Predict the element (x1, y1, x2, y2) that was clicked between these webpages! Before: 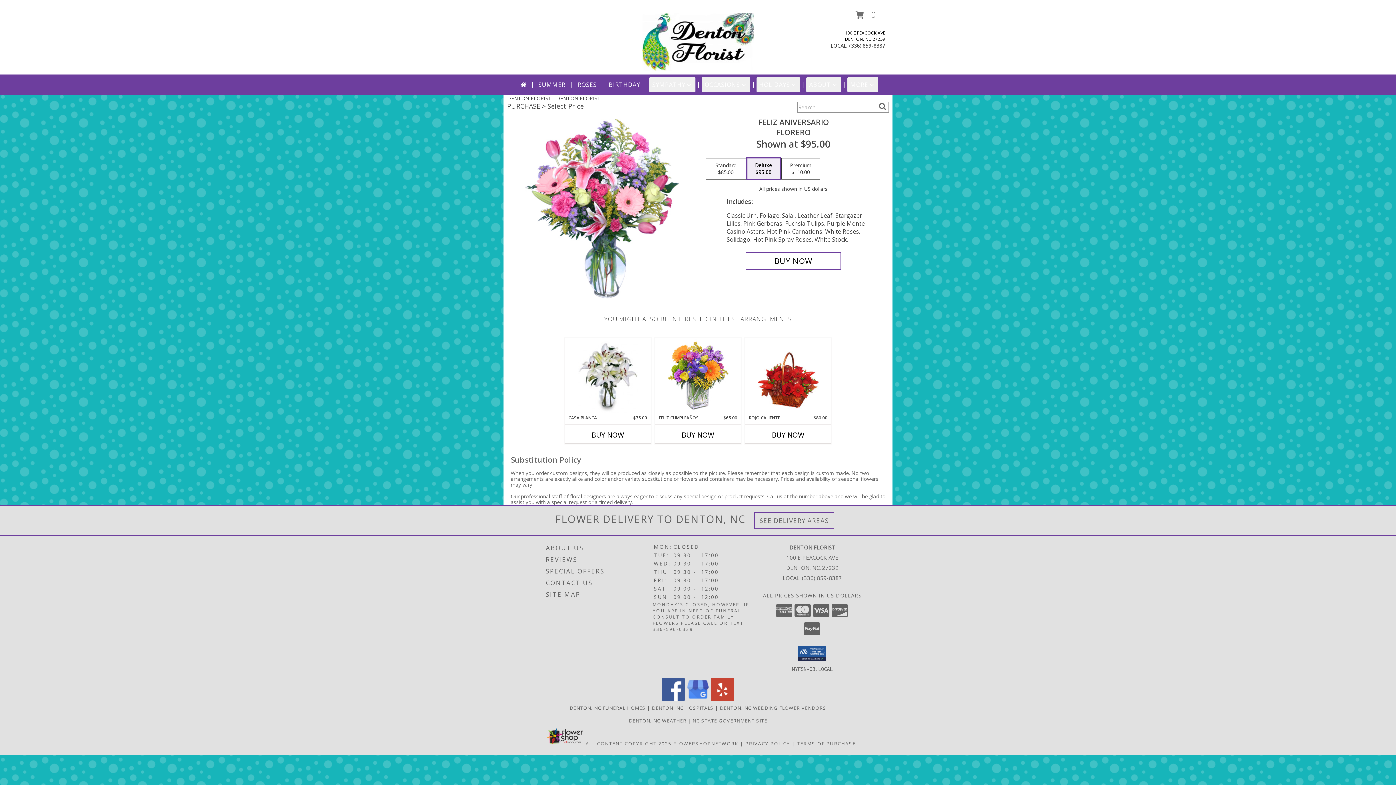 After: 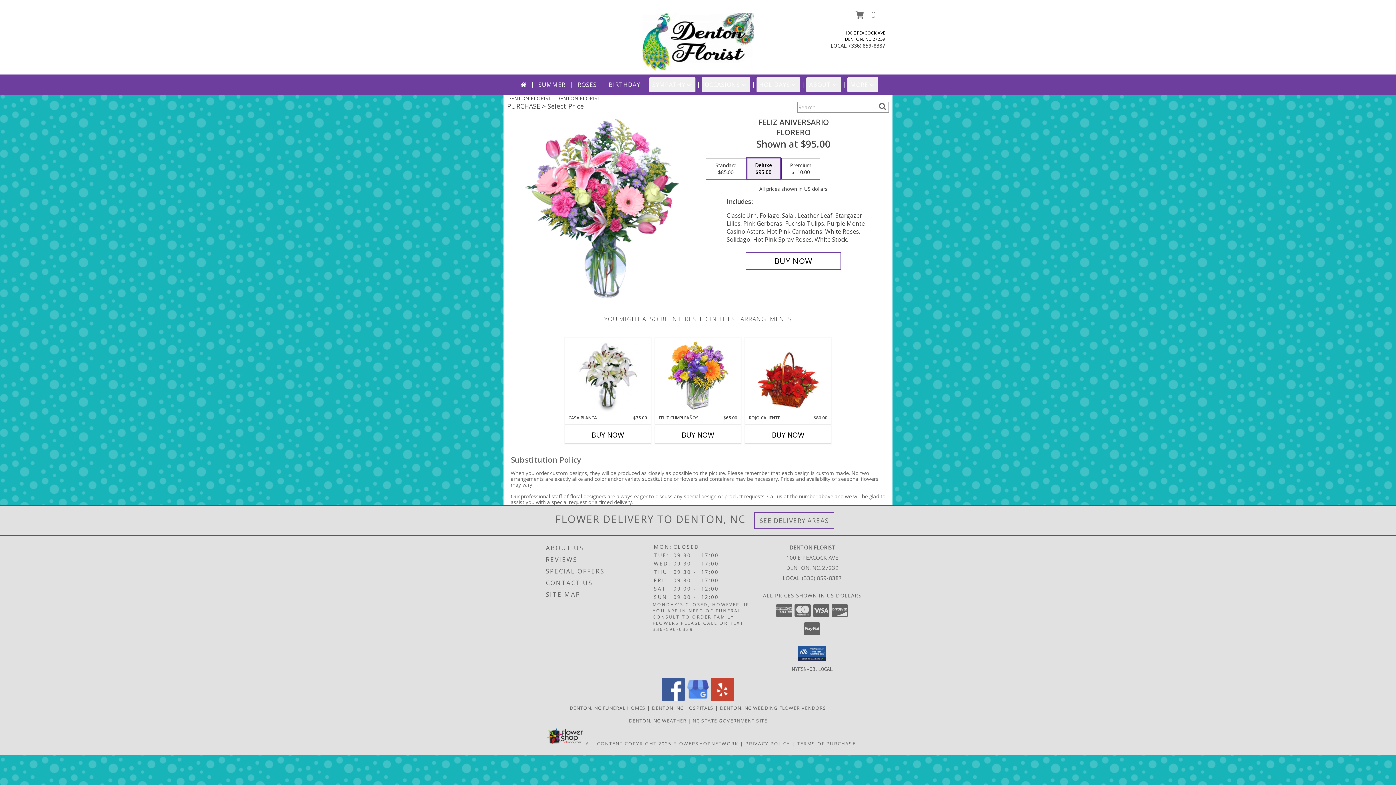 Action: bbox: (661, 695, 685, 702) label: View our Facebook